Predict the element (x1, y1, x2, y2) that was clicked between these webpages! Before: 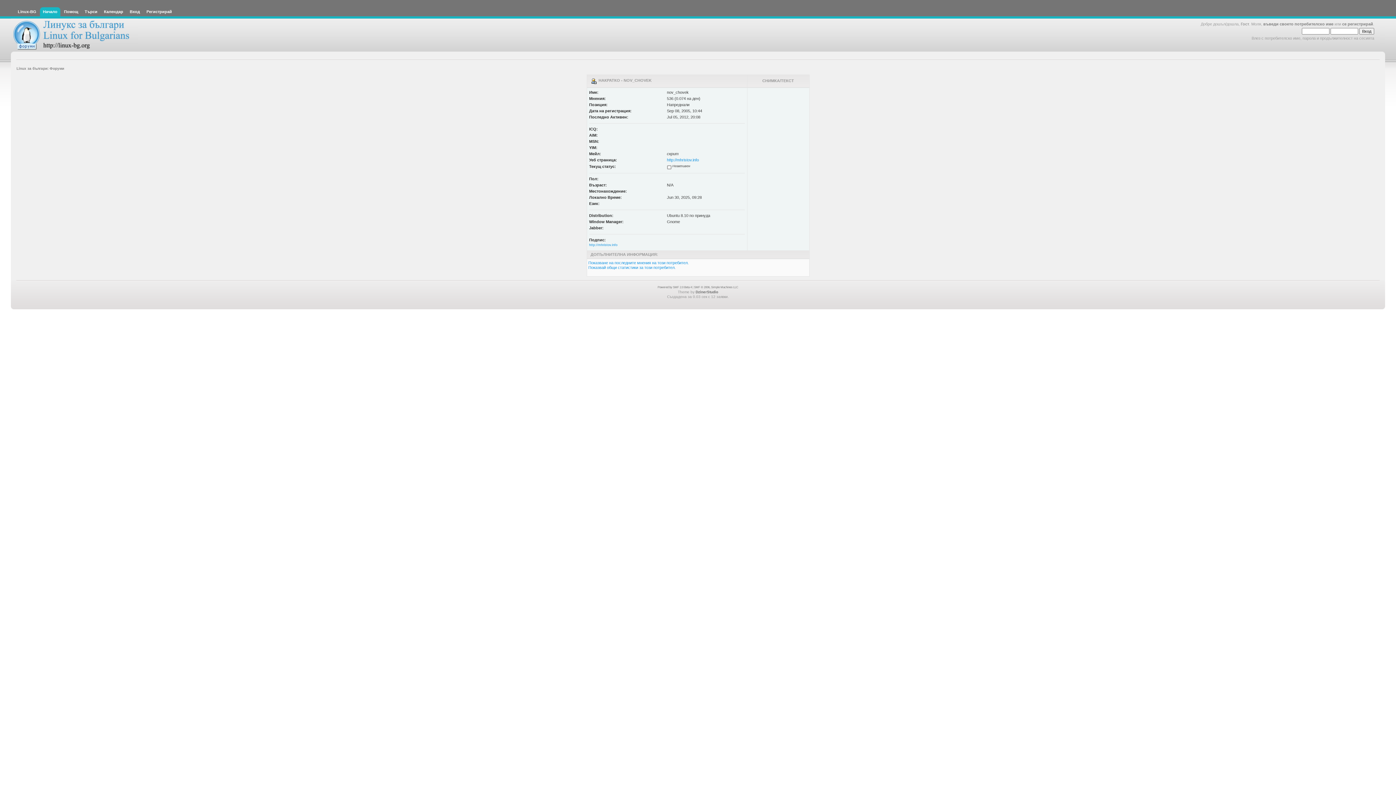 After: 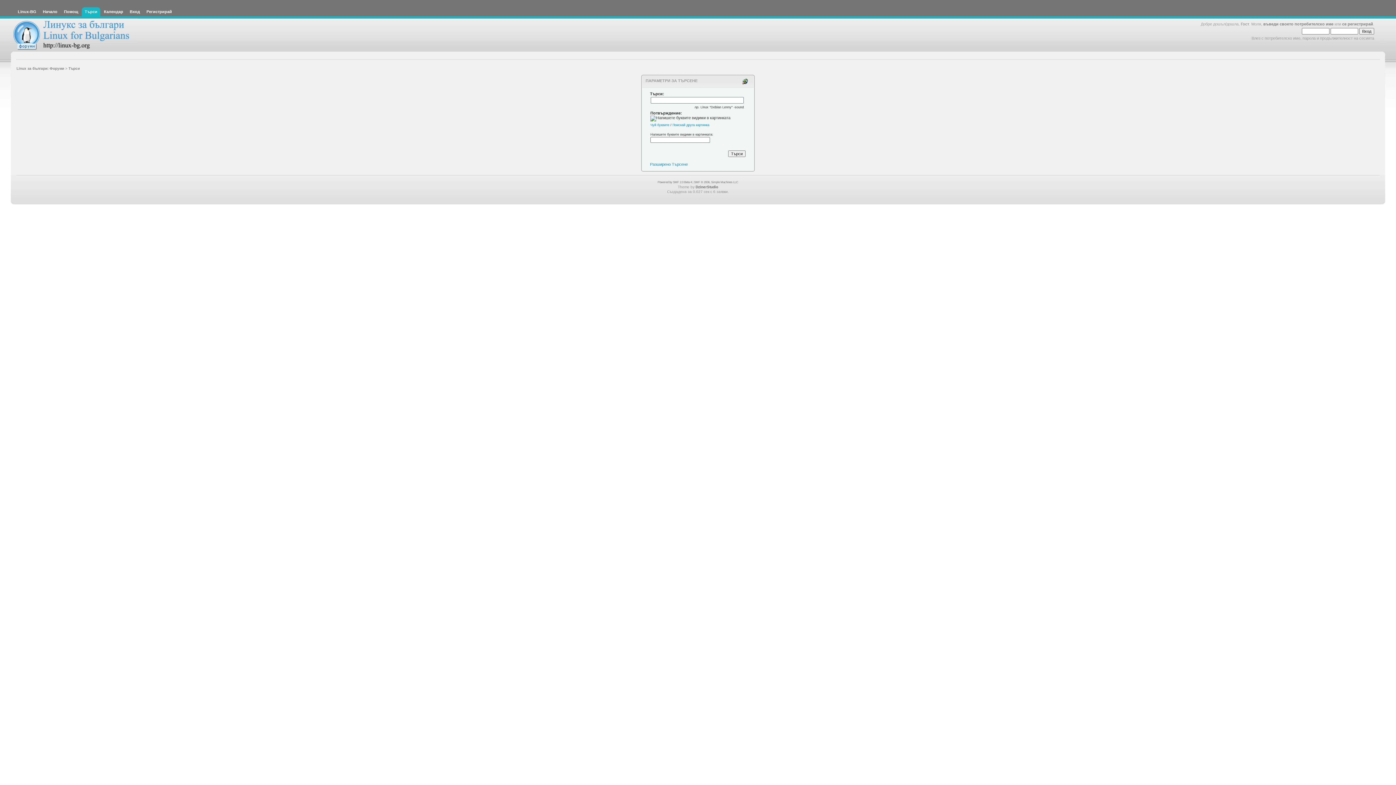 Action: bbox: (81, 7, 100, 16) label: Търси